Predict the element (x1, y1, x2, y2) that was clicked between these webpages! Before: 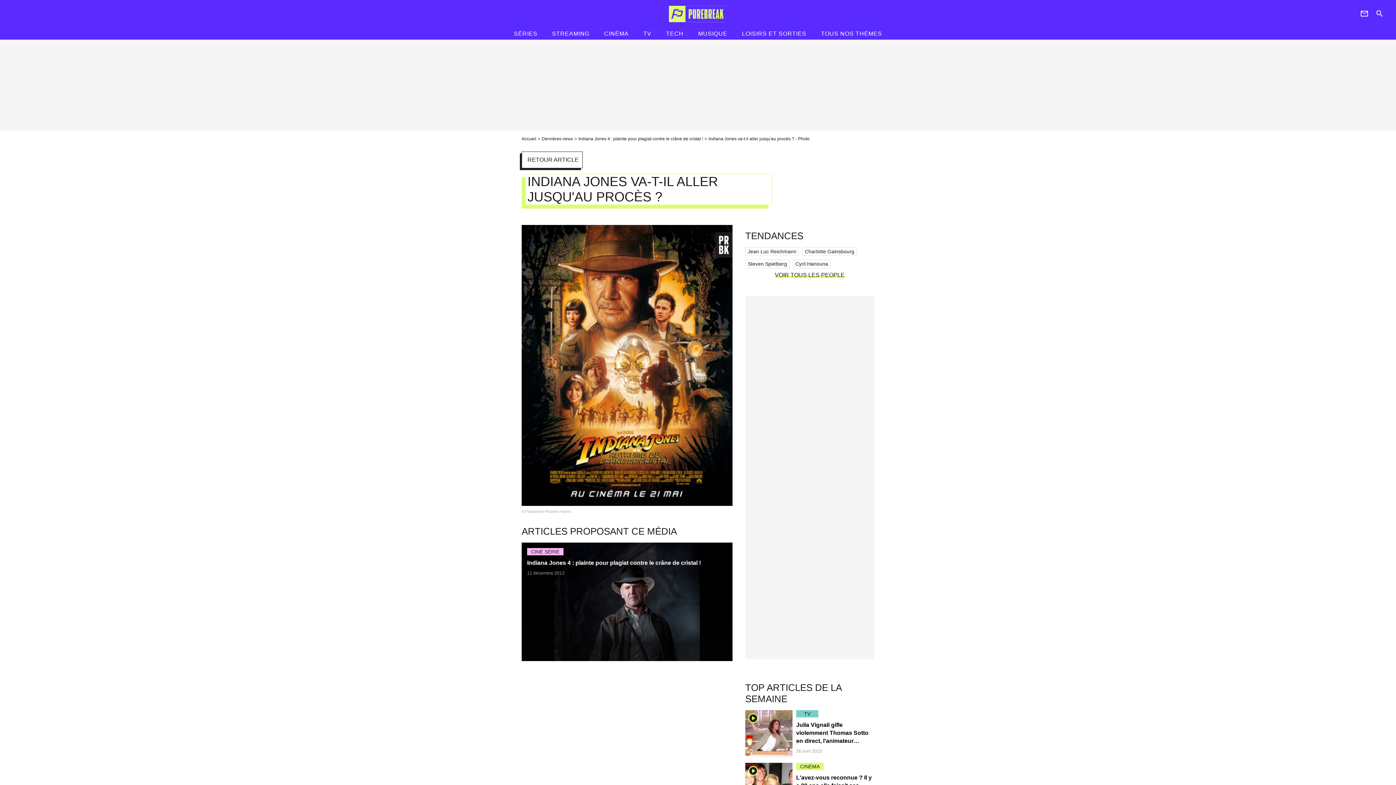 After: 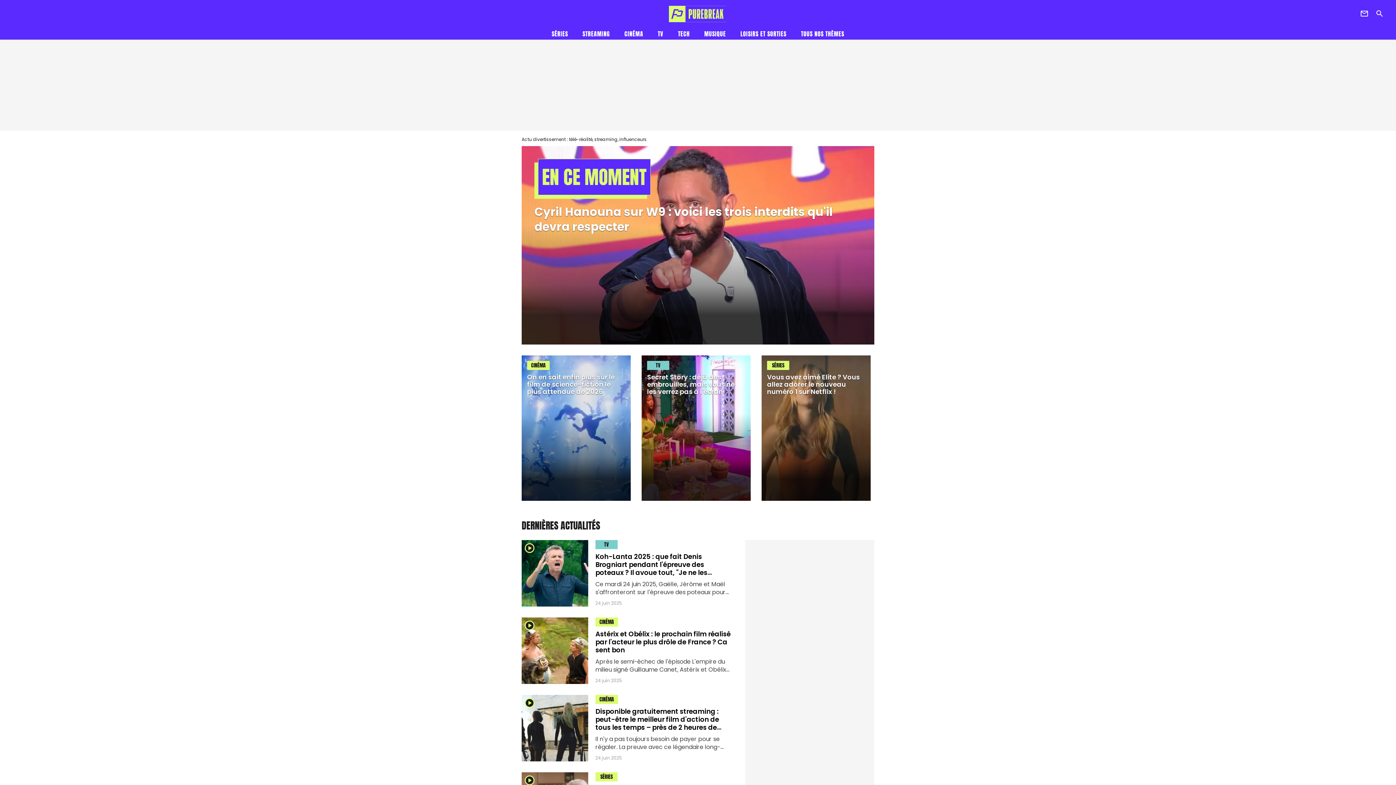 Action: bbox: (521, 136, 541, 141) label: Accueil